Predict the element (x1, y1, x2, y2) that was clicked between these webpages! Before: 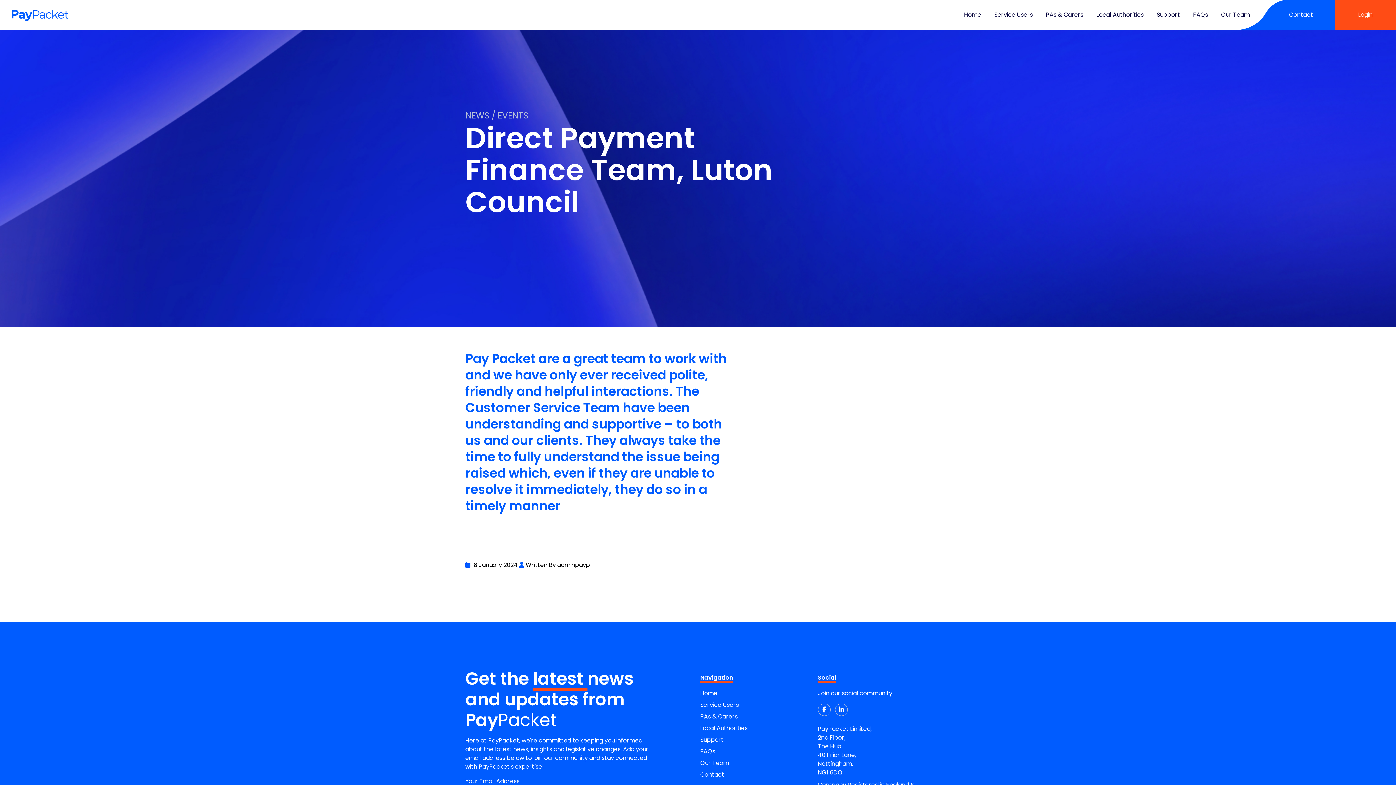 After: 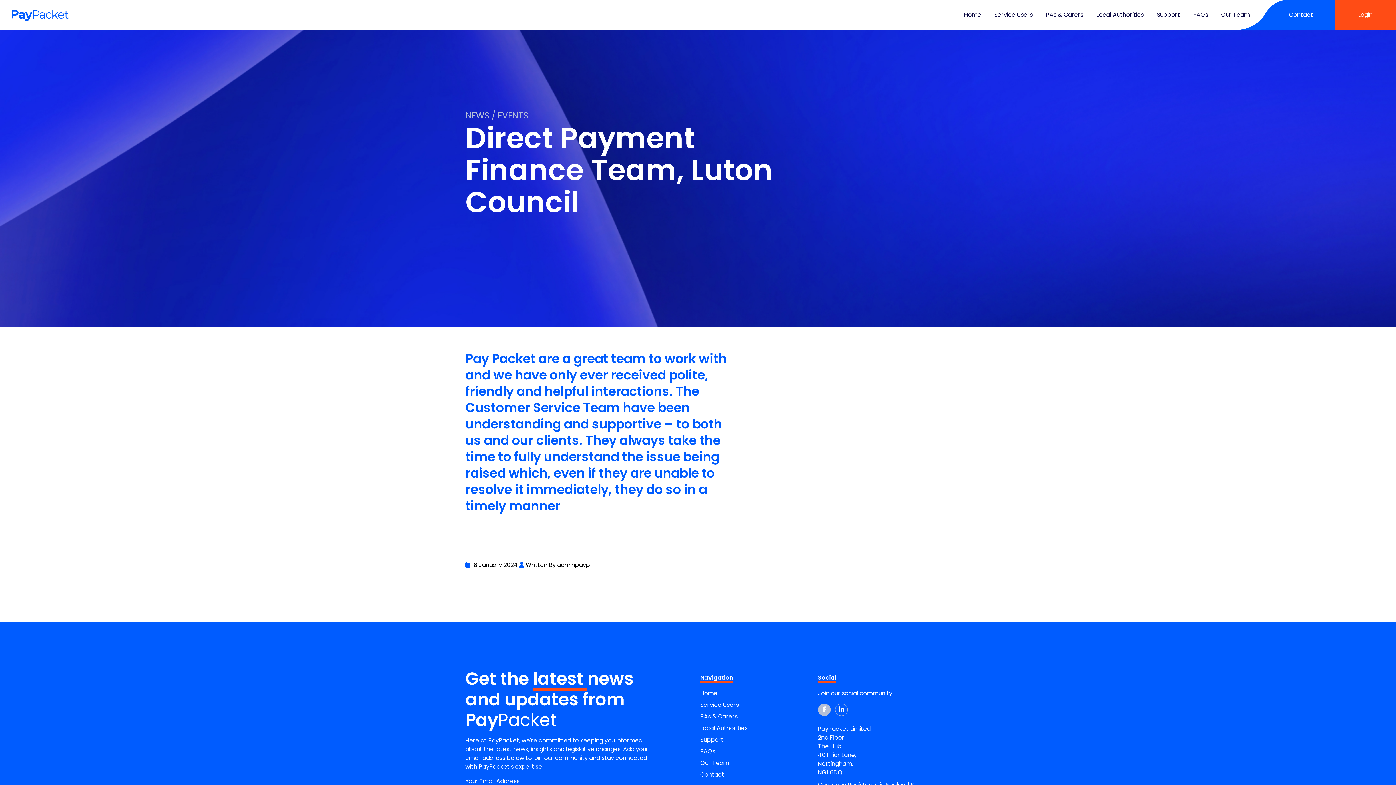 Action: bbox: (818, 704, 830, 716)